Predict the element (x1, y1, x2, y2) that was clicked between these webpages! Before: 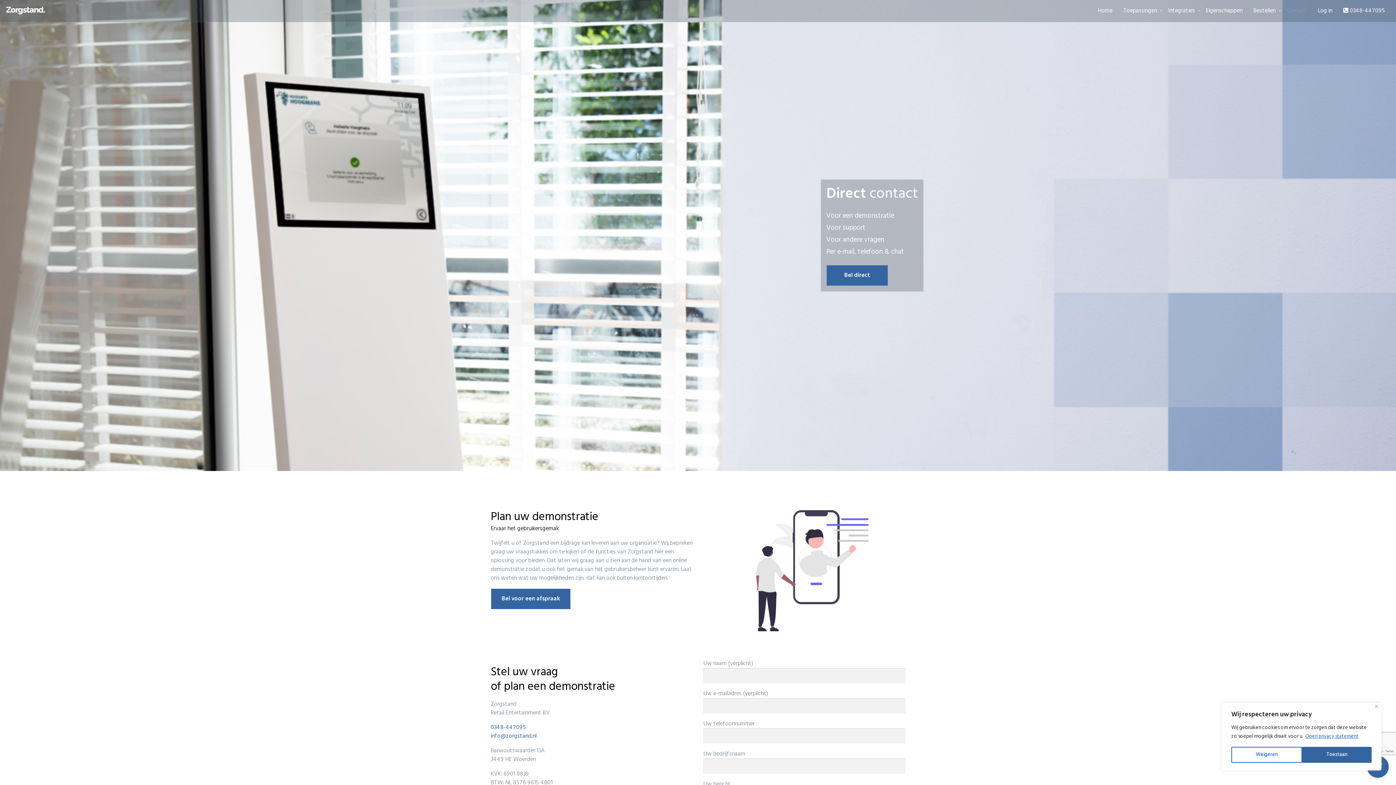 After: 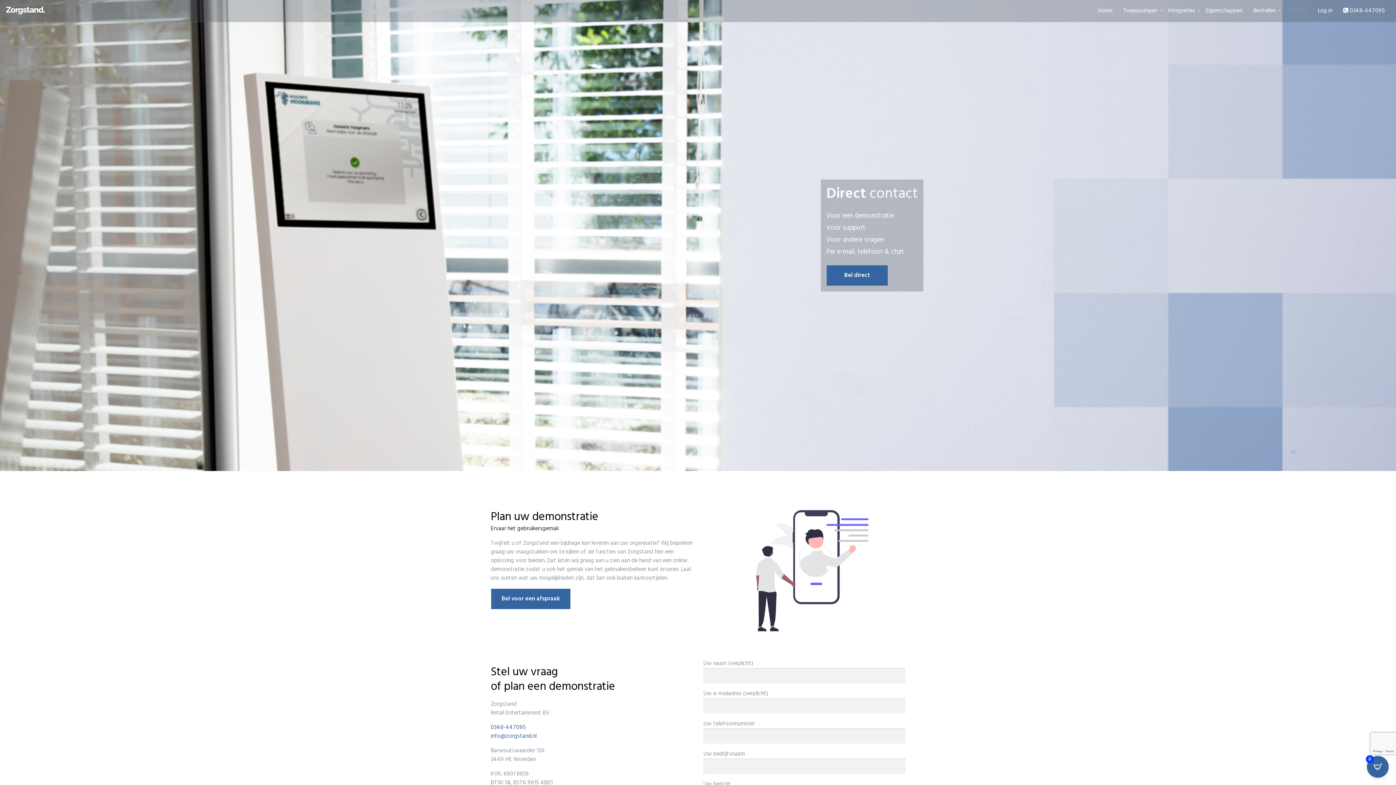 Action: bbox: (1231, 747, 1302, 763) label: Weigeren